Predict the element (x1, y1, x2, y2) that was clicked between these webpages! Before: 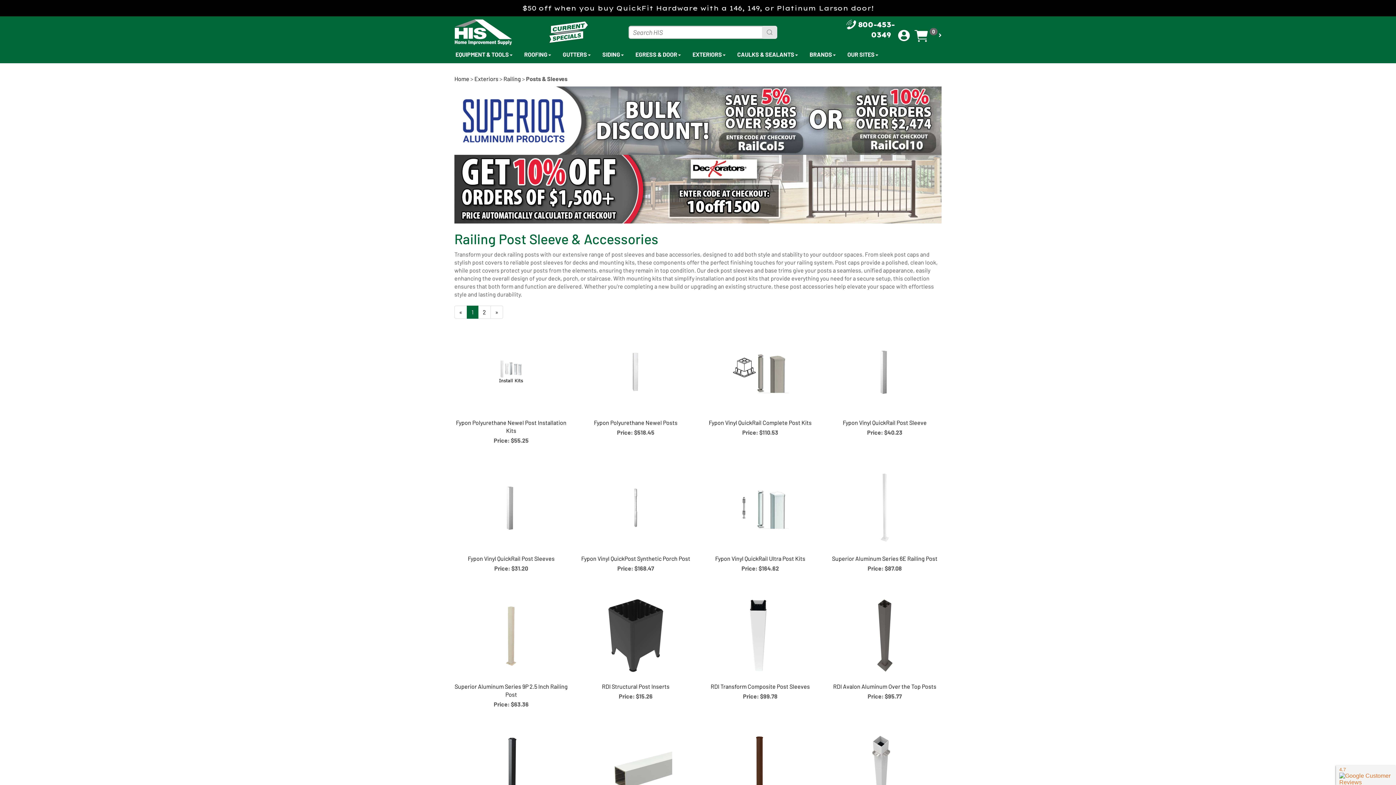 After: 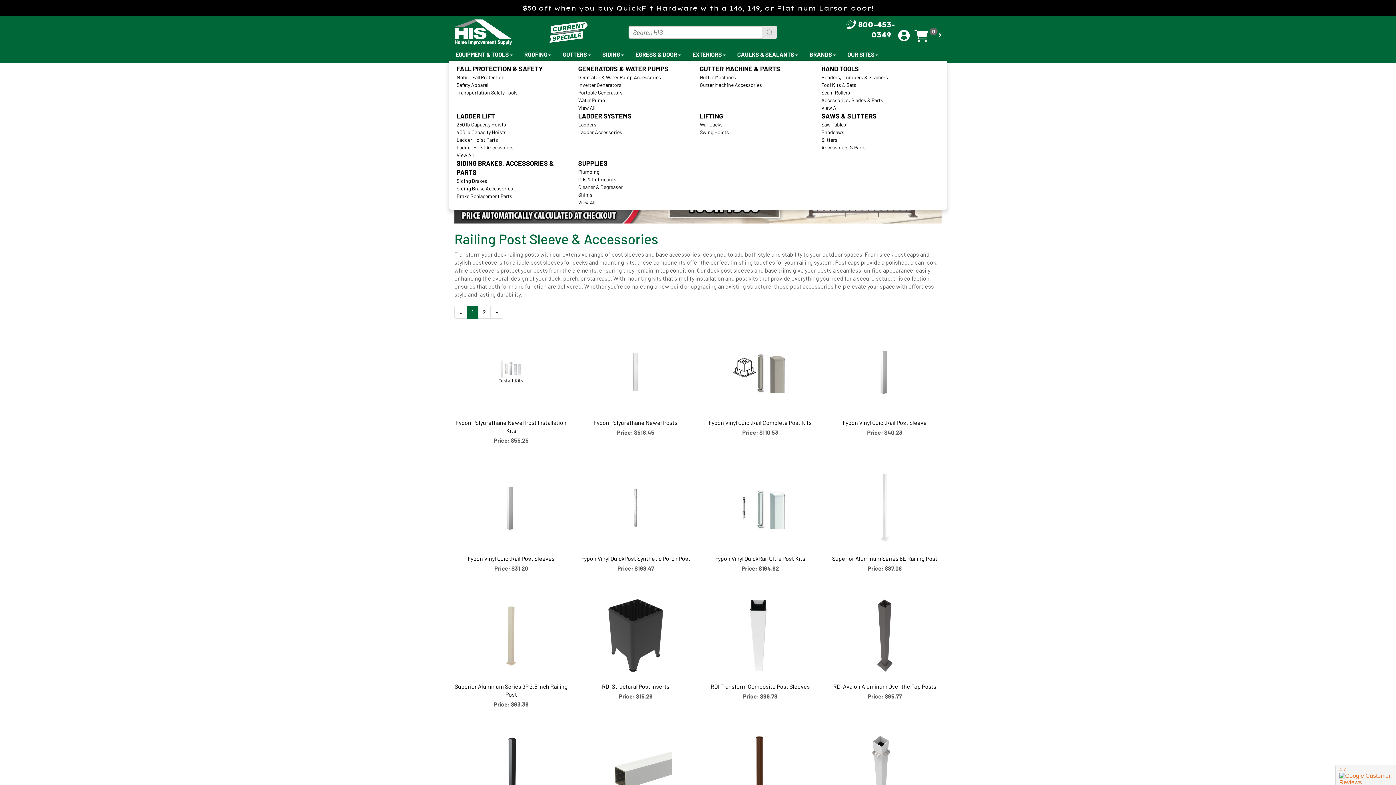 Action: bbox: (449, 48, 518, 60) label: EQUIPMENT & TOOLS